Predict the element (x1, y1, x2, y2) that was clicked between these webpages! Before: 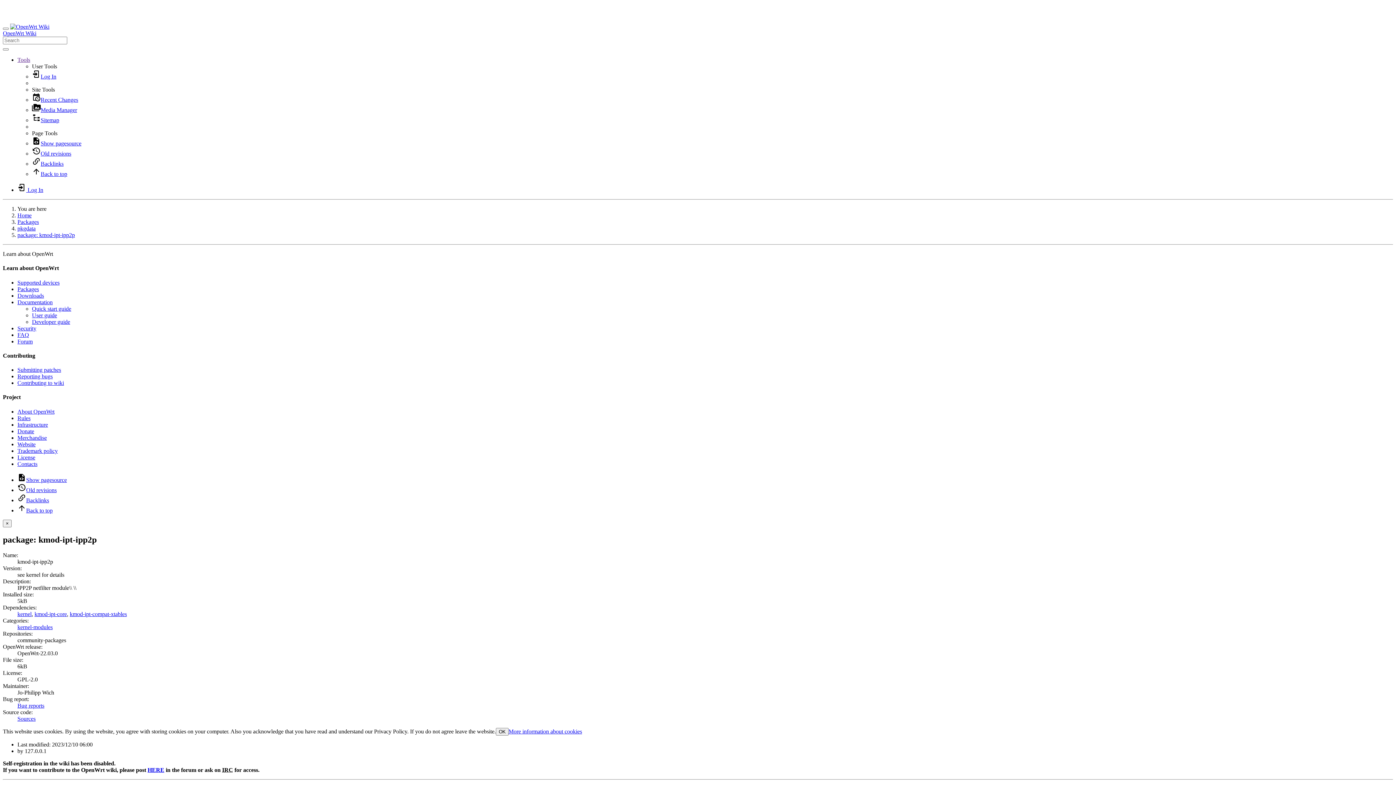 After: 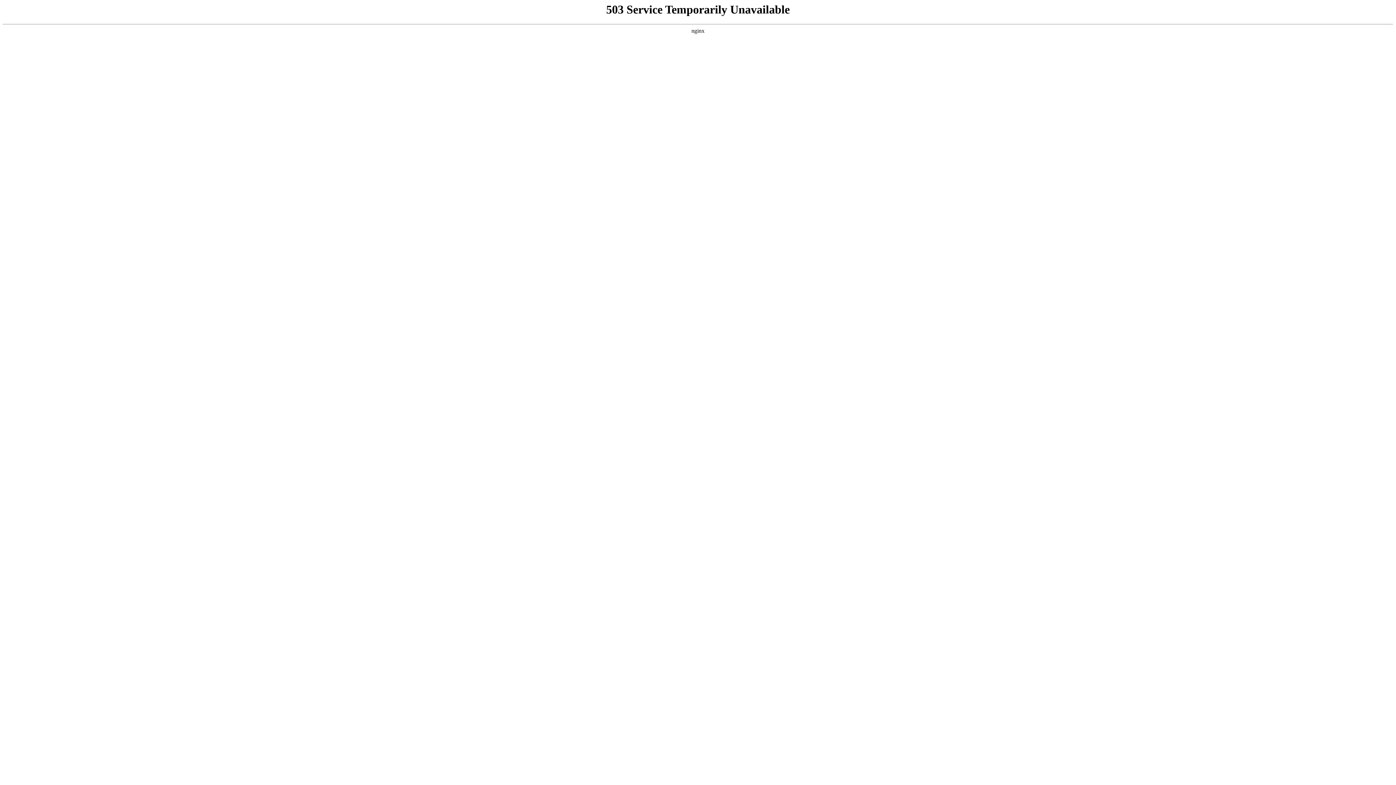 Action: label: Security bbox: (17, 325, 36, 331)